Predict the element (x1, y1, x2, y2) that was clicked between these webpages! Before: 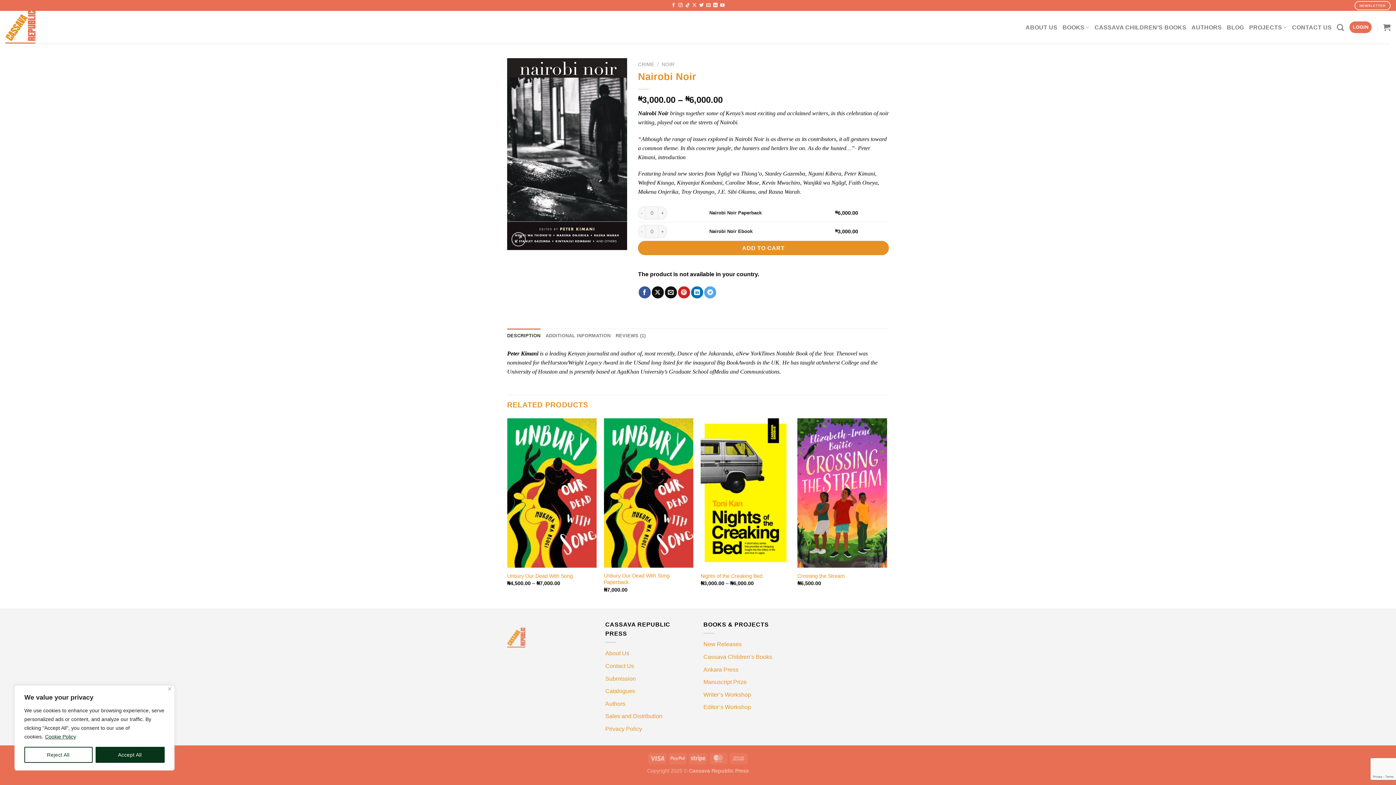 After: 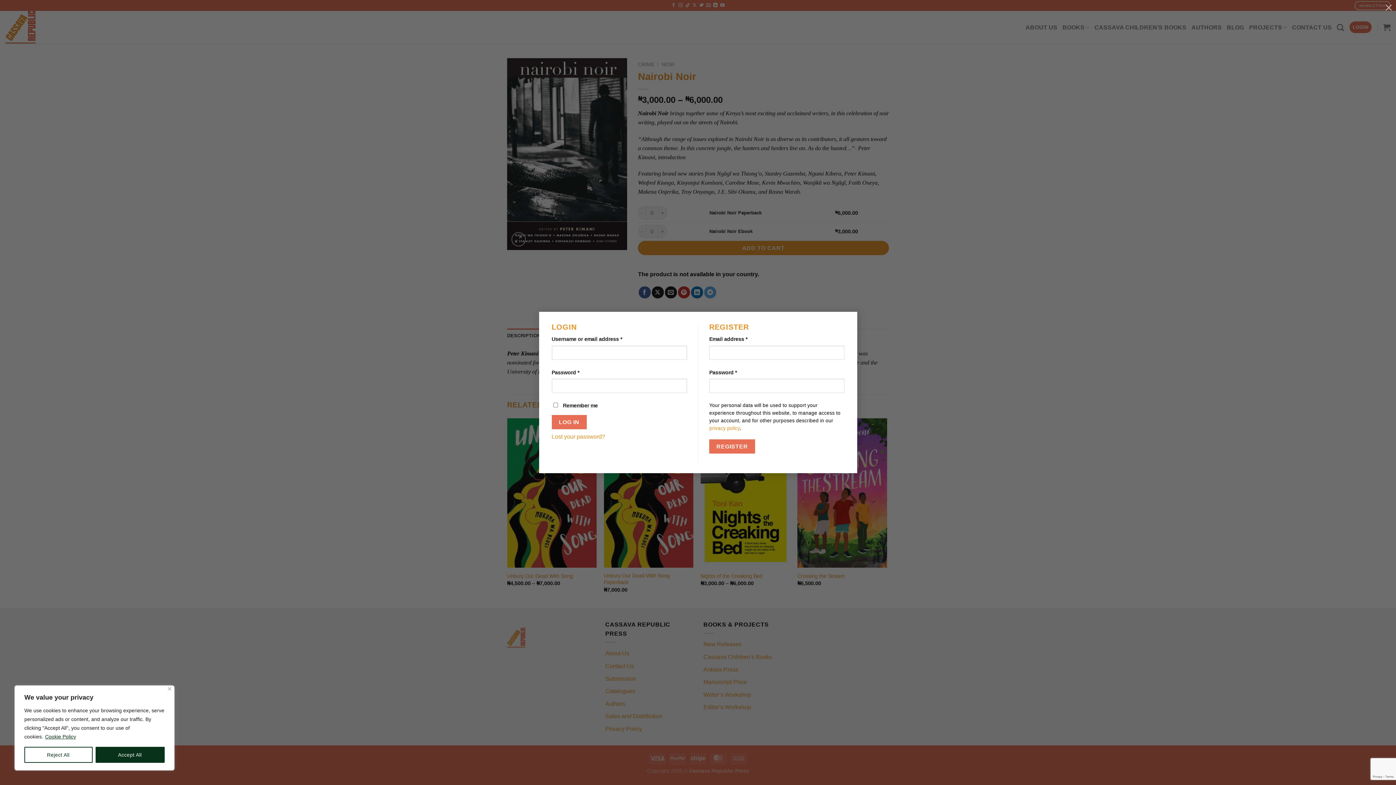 Action: label: LOGIN bbox: (1349, 21, 1372, 33)